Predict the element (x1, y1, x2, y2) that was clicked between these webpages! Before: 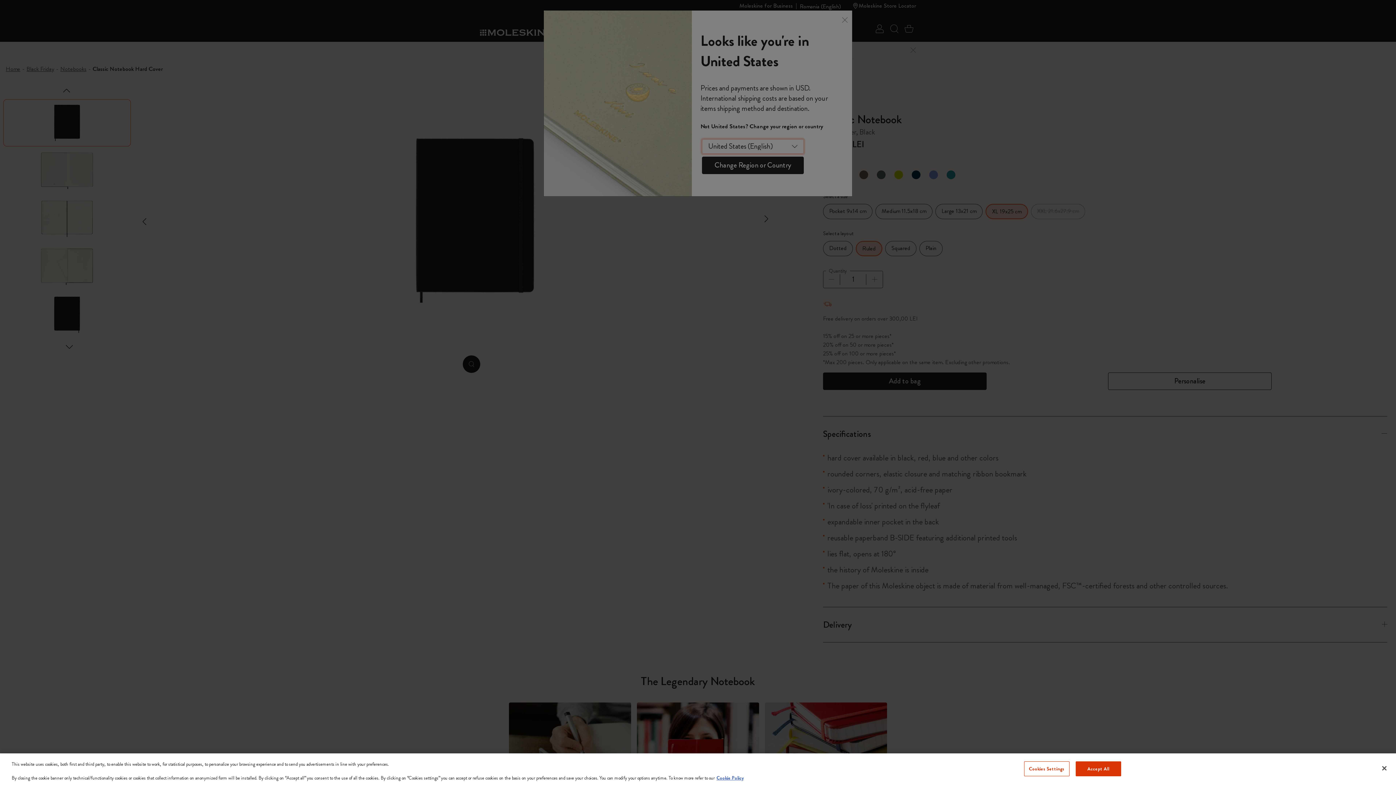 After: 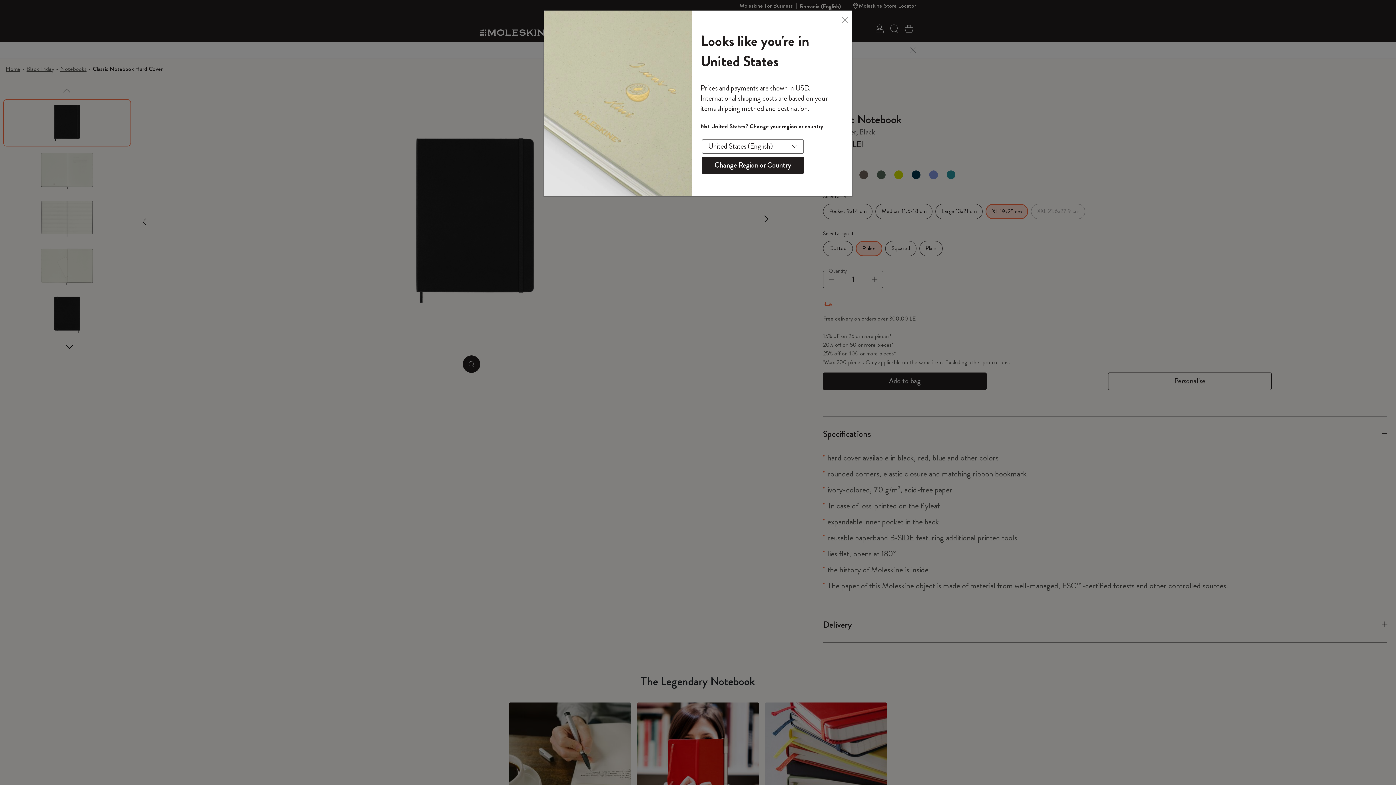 Action: bbox: (1075, 761, 1121, 776) label: Accept All